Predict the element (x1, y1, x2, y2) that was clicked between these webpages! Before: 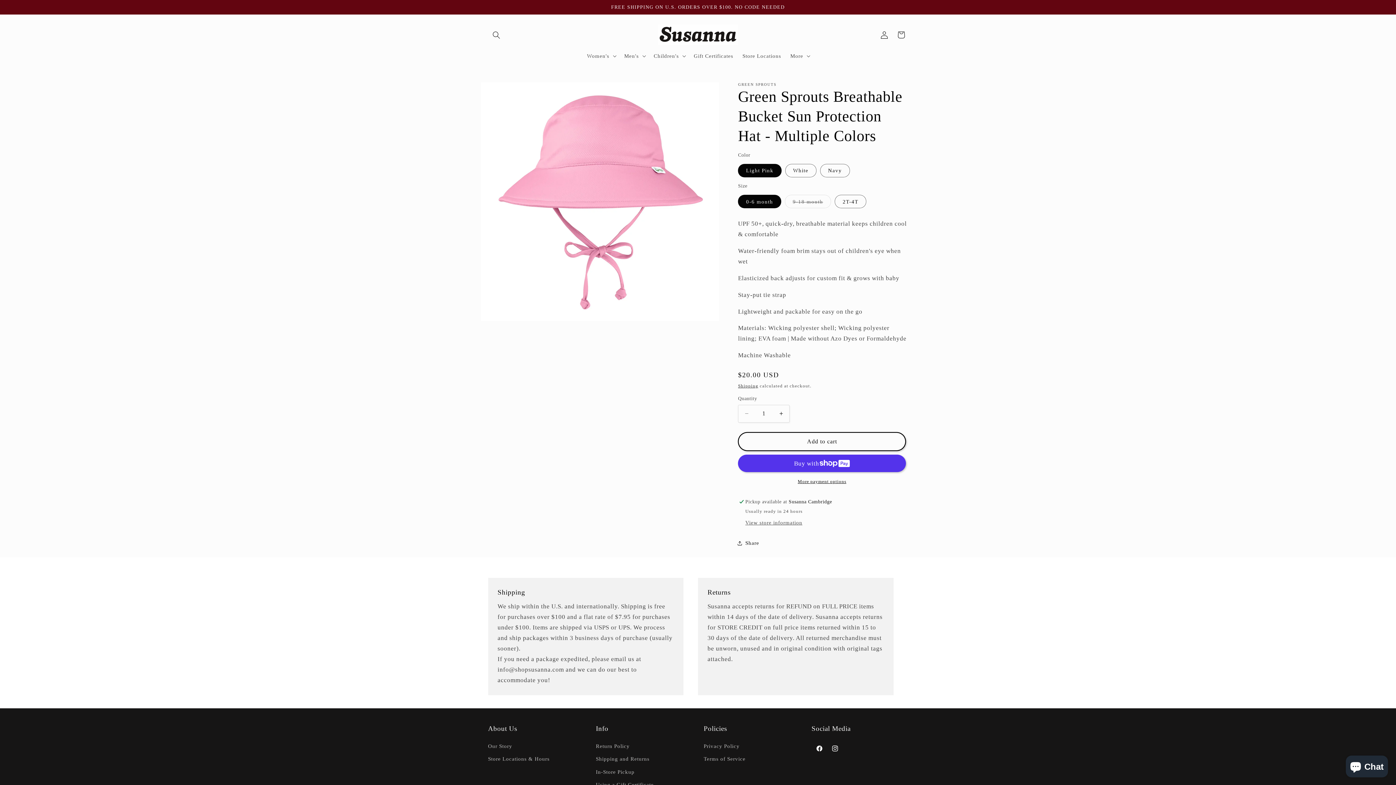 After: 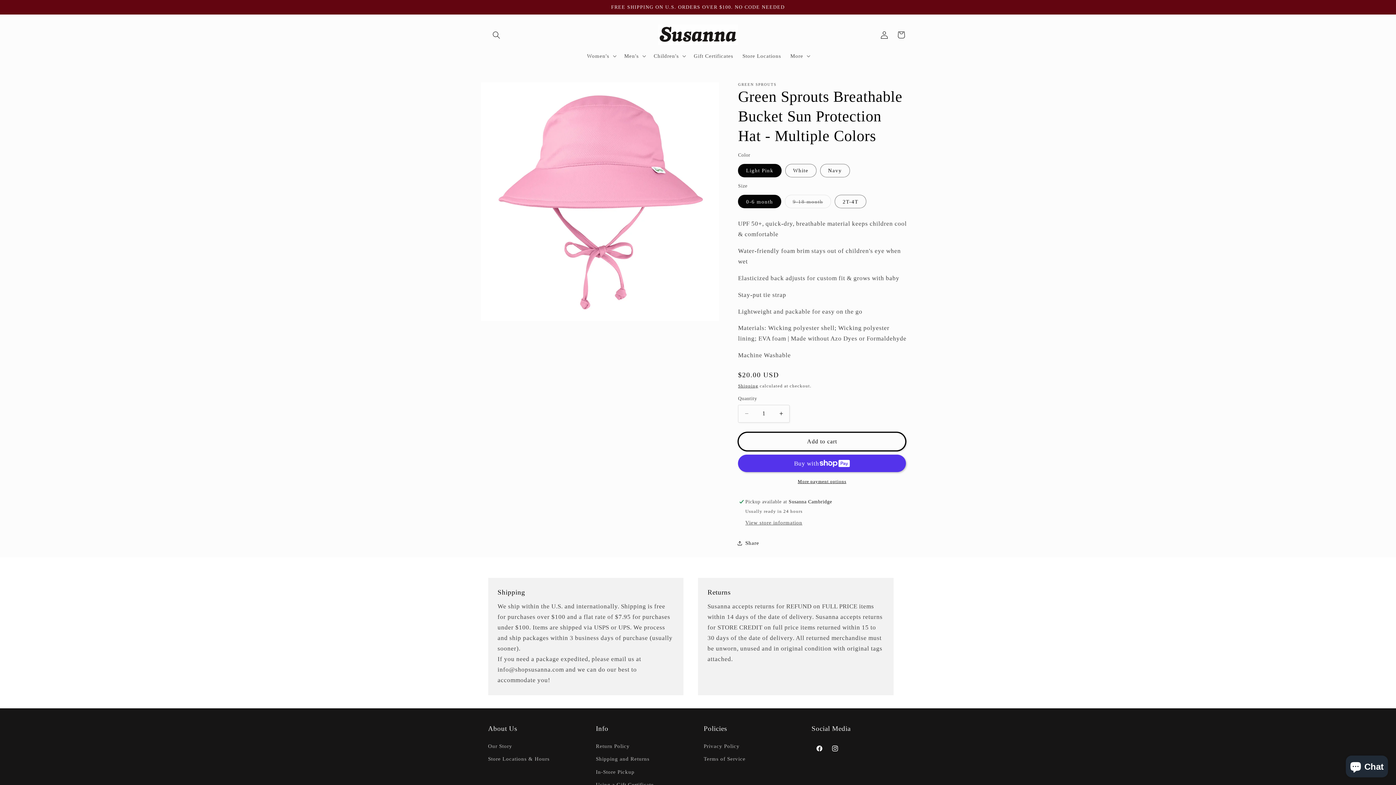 Action: label: Add to cart bbox: (738, 432, 906, 451)